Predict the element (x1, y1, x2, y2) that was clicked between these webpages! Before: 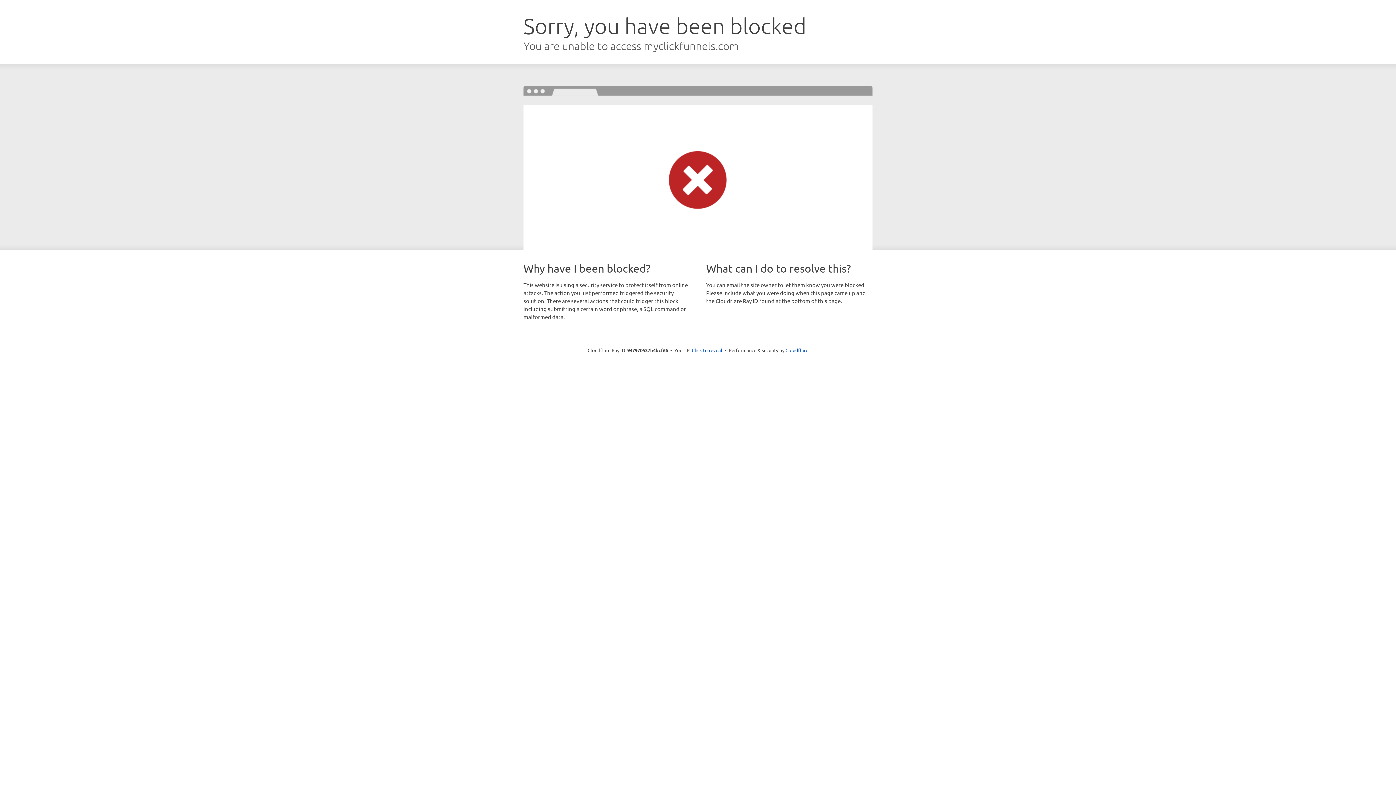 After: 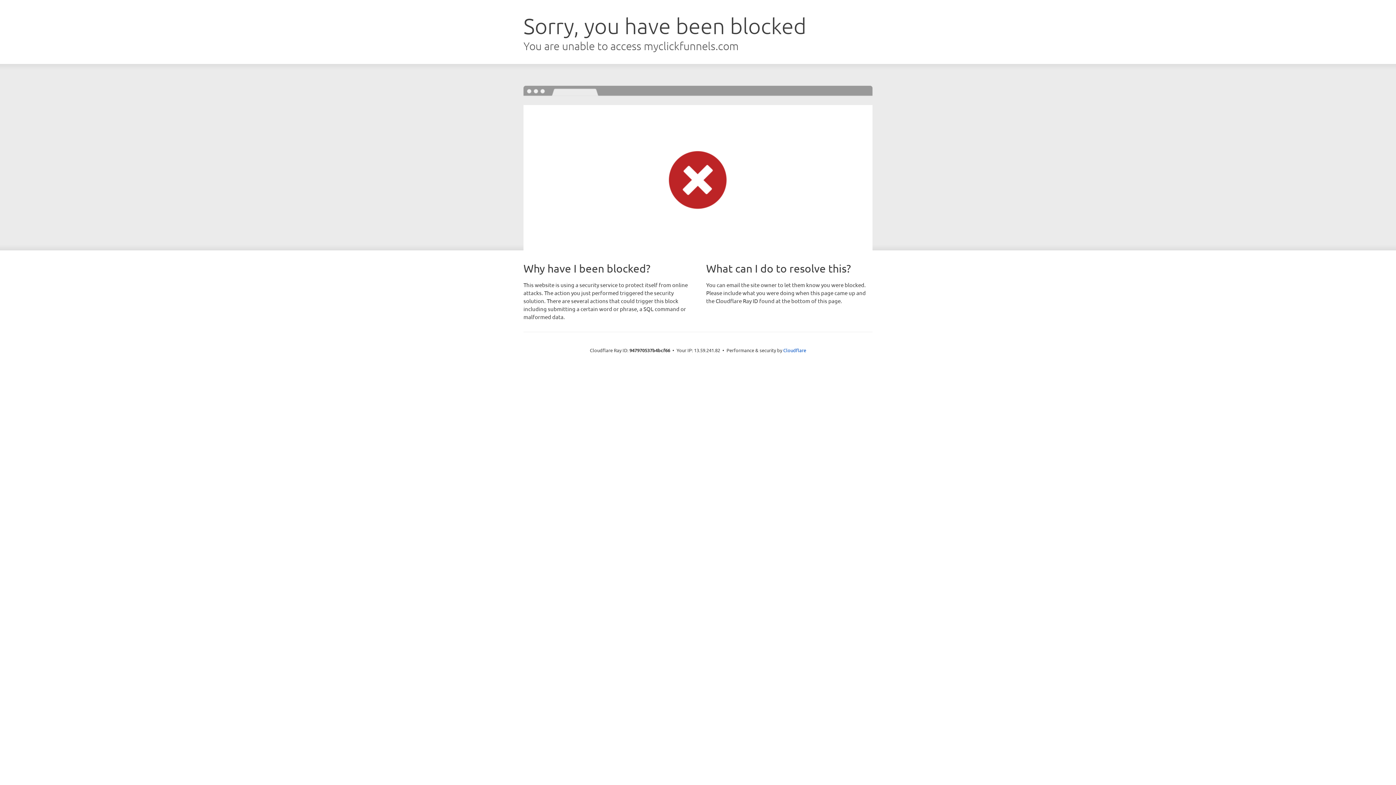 Action: label: Click to reveal bbox: (692, 346, 722, 353)